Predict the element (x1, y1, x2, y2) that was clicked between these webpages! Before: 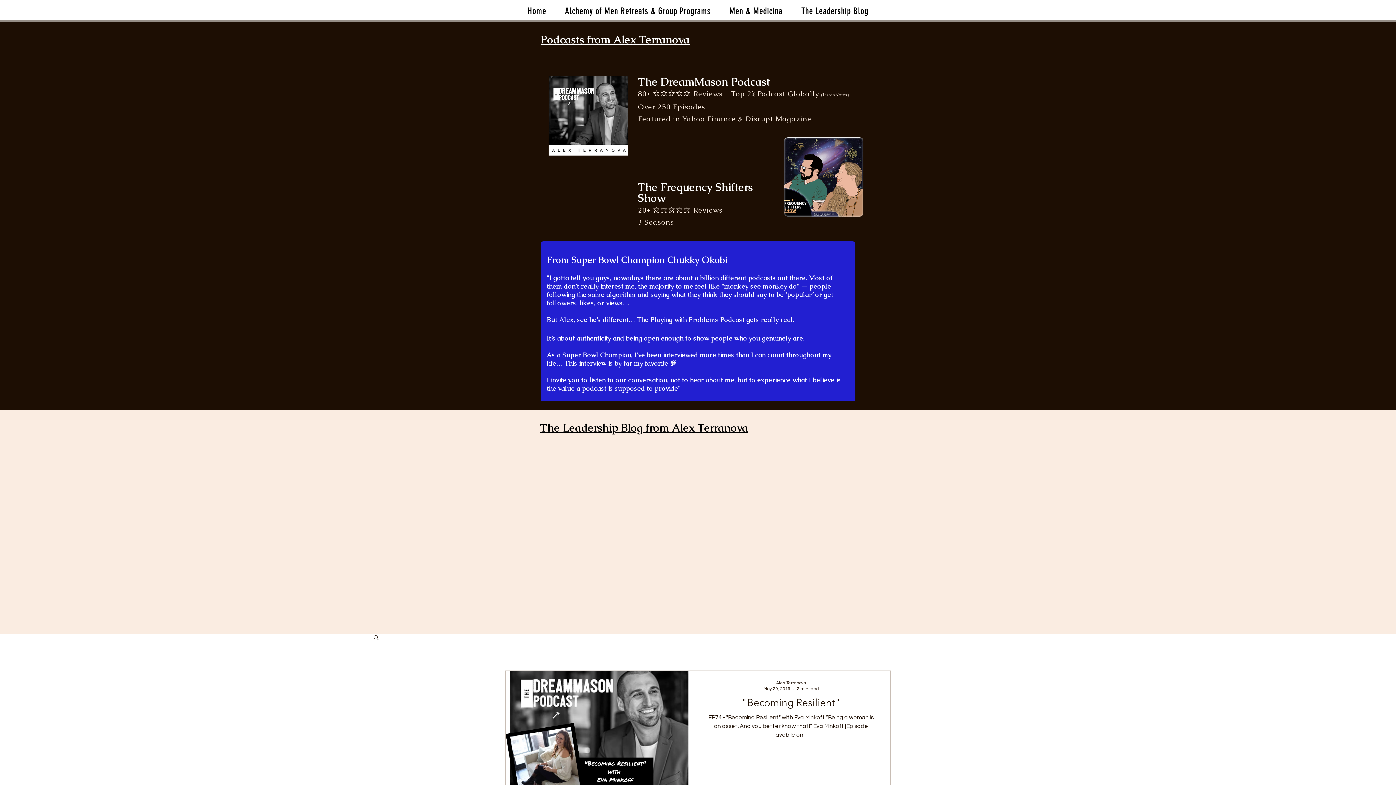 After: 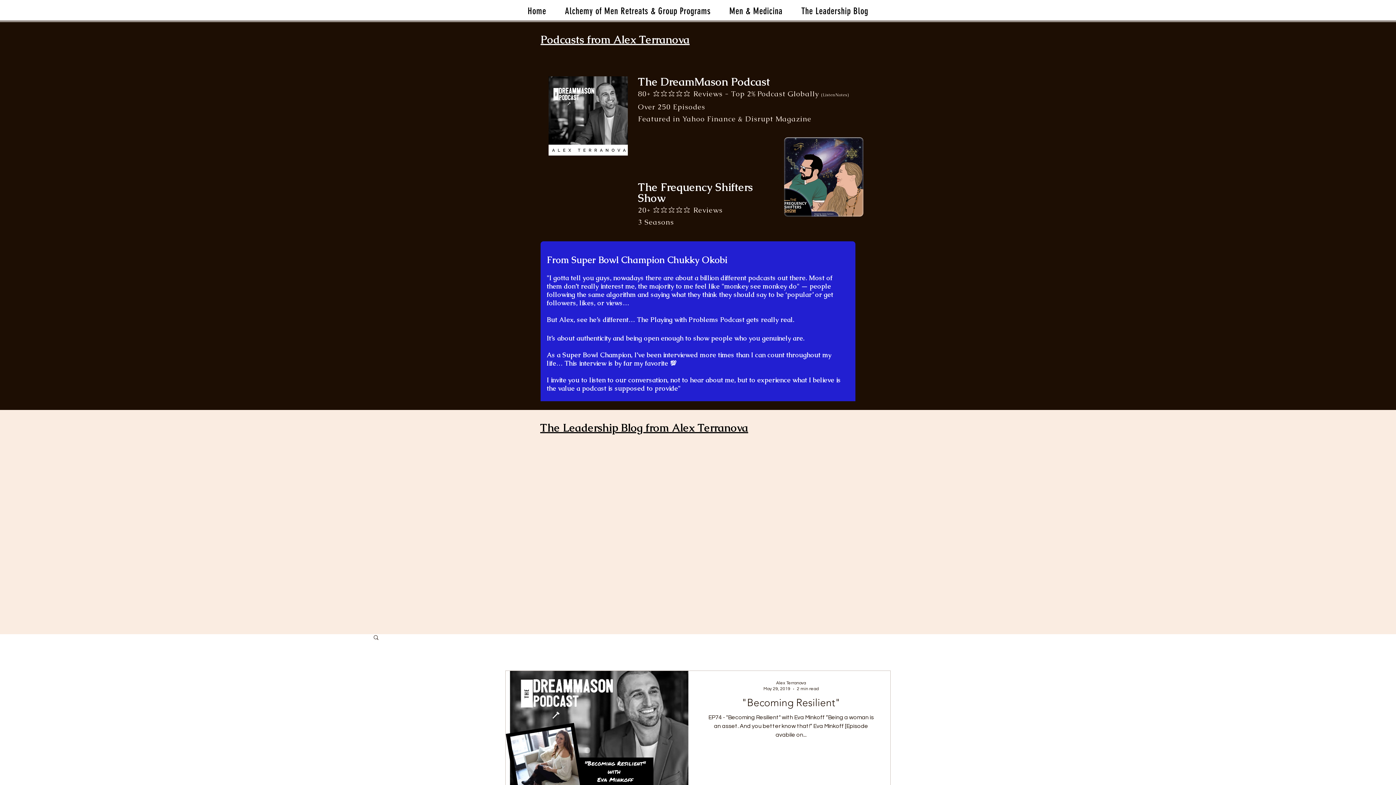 Action: bbox: (721, 2, 790, 20) label: Men & Medicina